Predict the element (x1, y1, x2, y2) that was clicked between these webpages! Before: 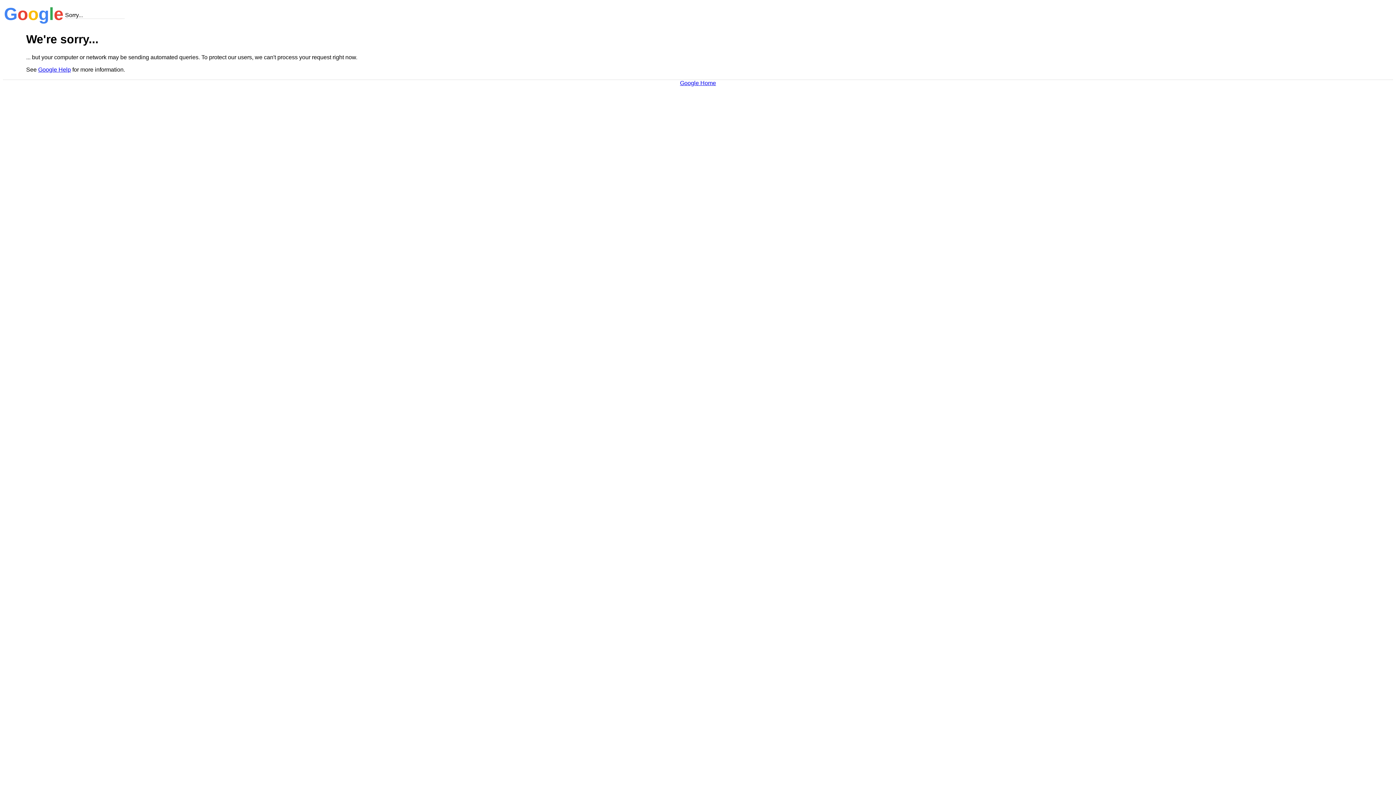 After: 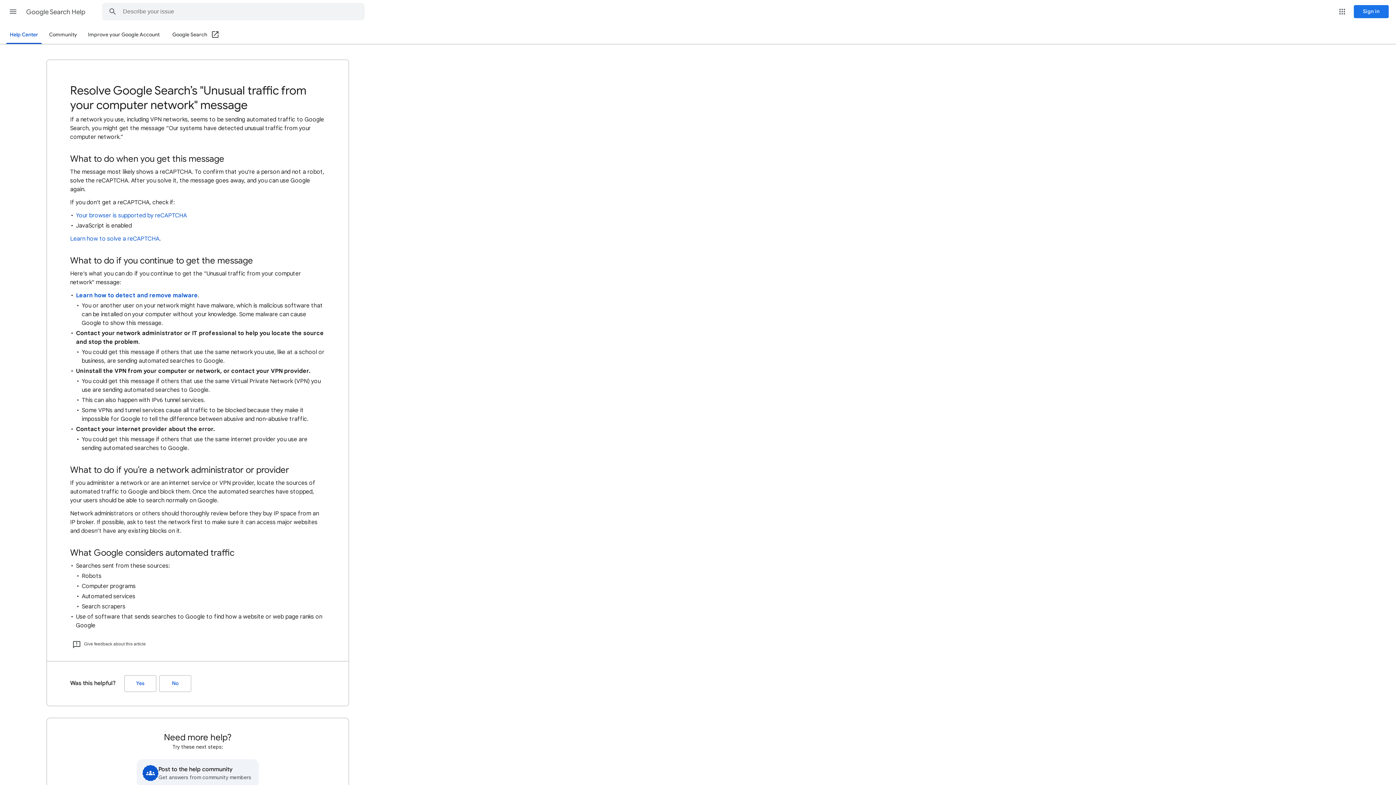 Action: bbox: (38, 66, 70, 72) label: Google Help